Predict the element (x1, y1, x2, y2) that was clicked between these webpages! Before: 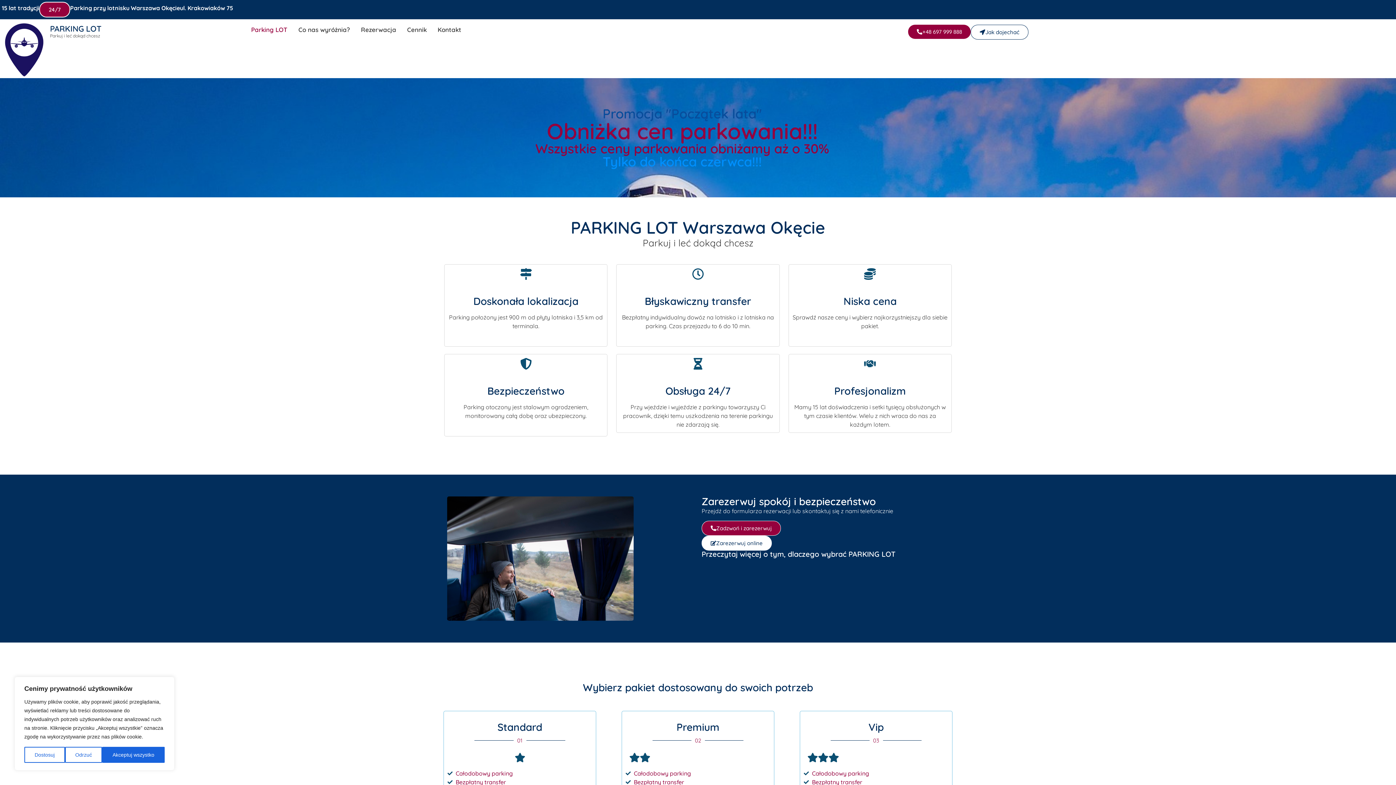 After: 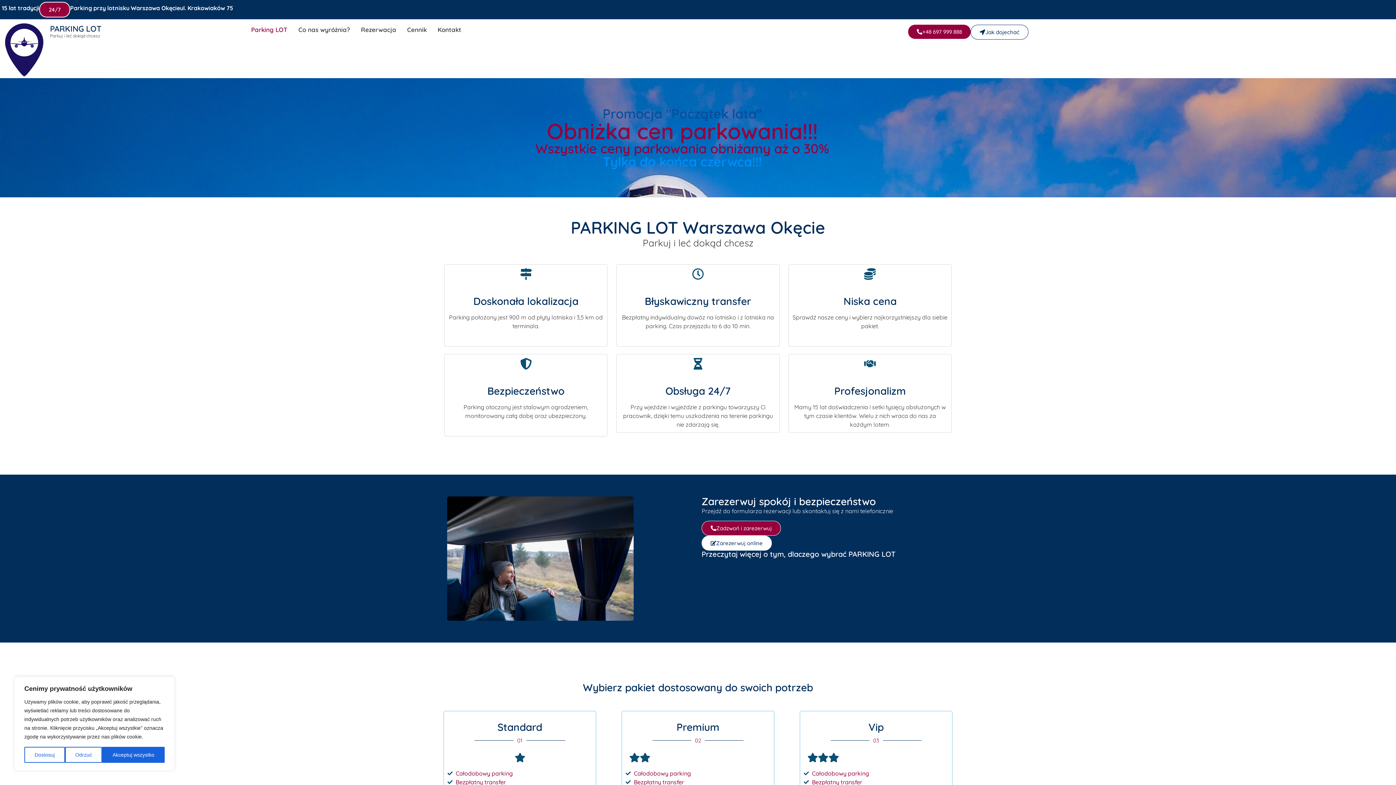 Action: bbox: (701, 520, 781, 535) label: Zadzwoń i zarezerwuj